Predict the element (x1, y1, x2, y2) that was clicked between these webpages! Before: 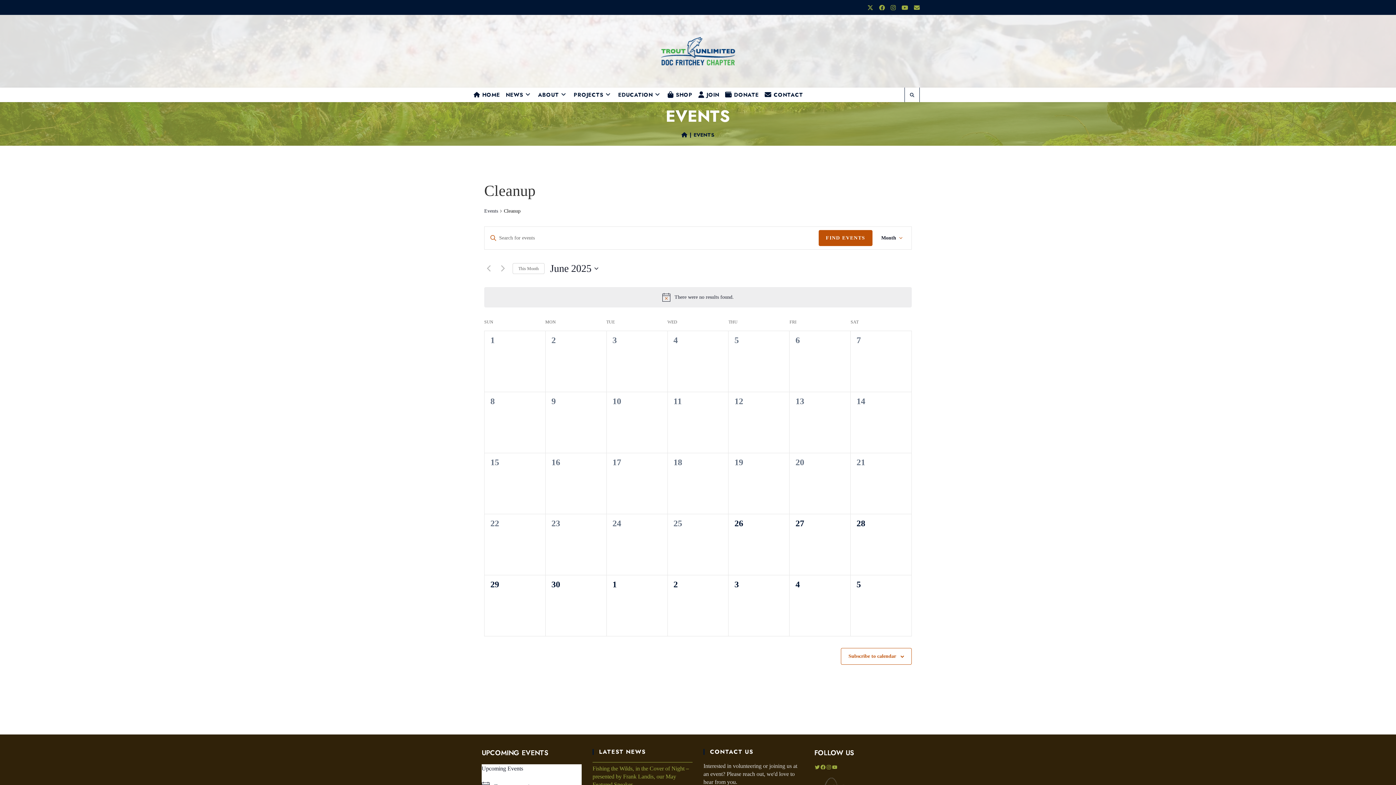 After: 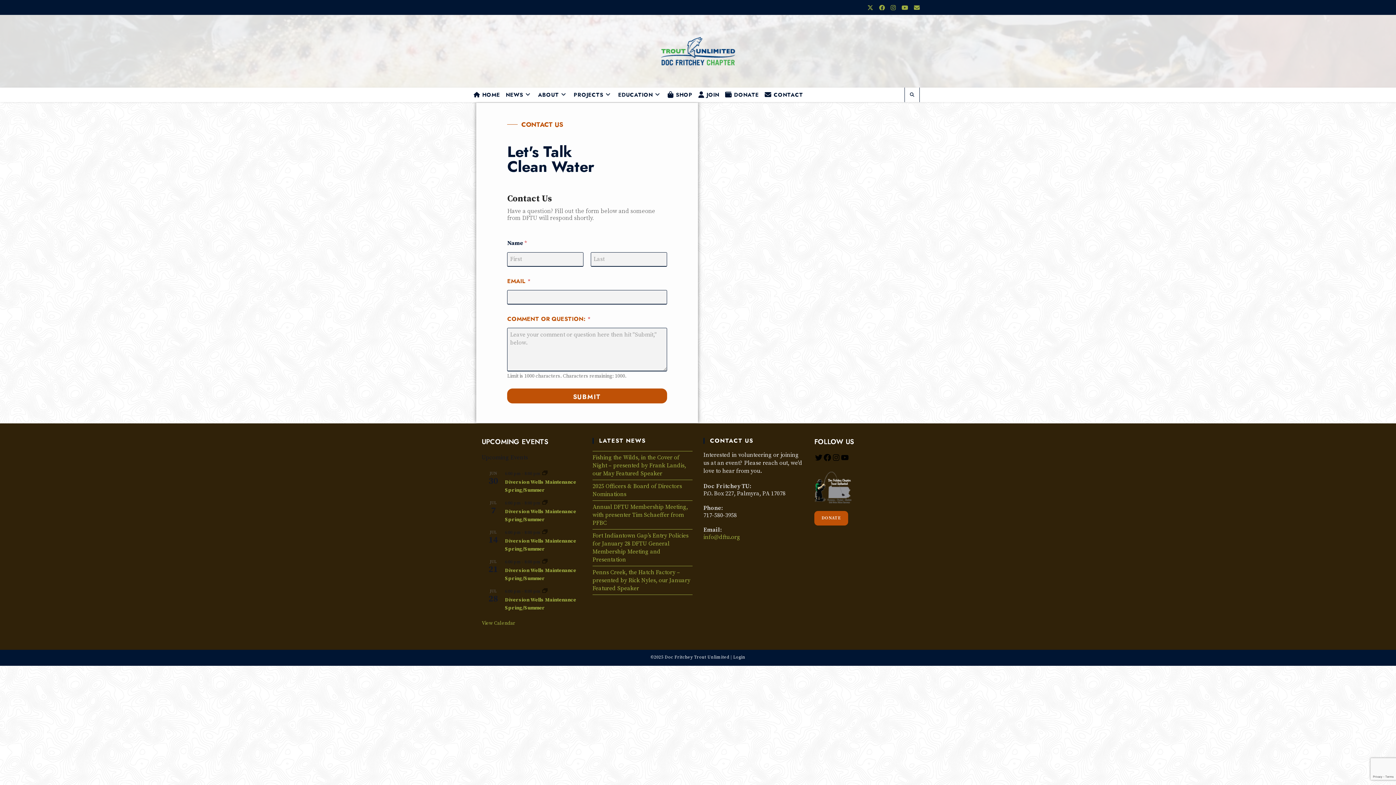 Action: bbox: (762, 87, 806, 102) label: CONTACT